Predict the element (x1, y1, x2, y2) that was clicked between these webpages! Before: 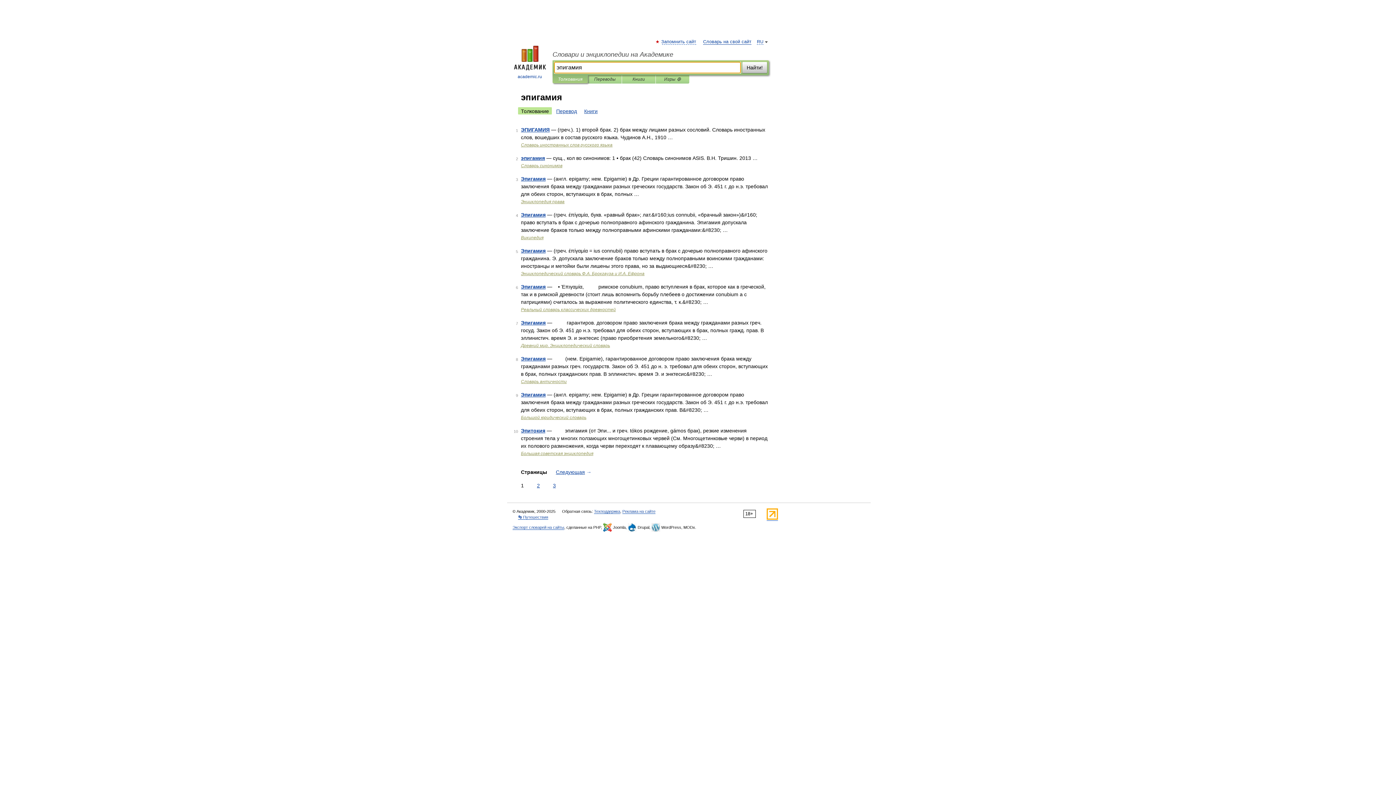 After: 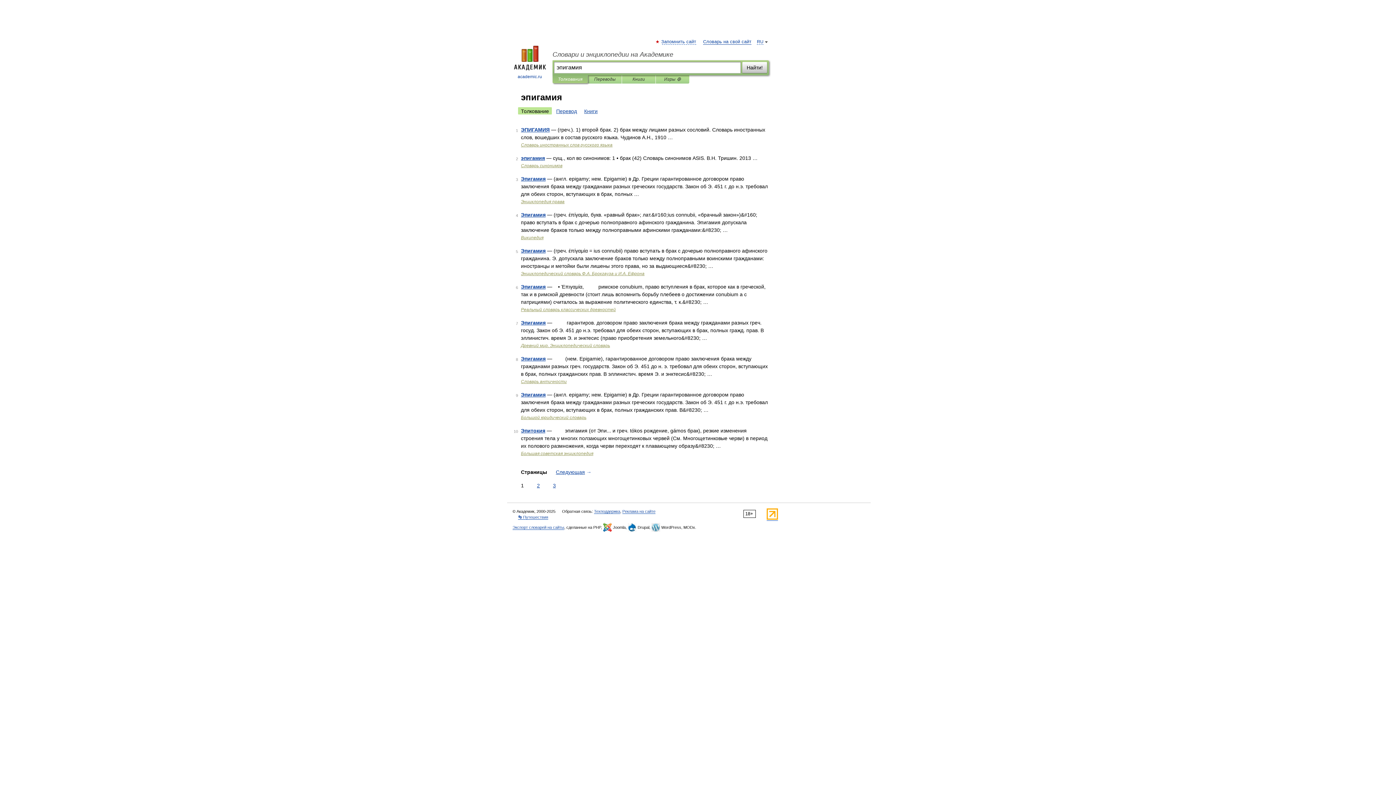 Action: label: Толкование bbox: (518, 107, 552, 114)